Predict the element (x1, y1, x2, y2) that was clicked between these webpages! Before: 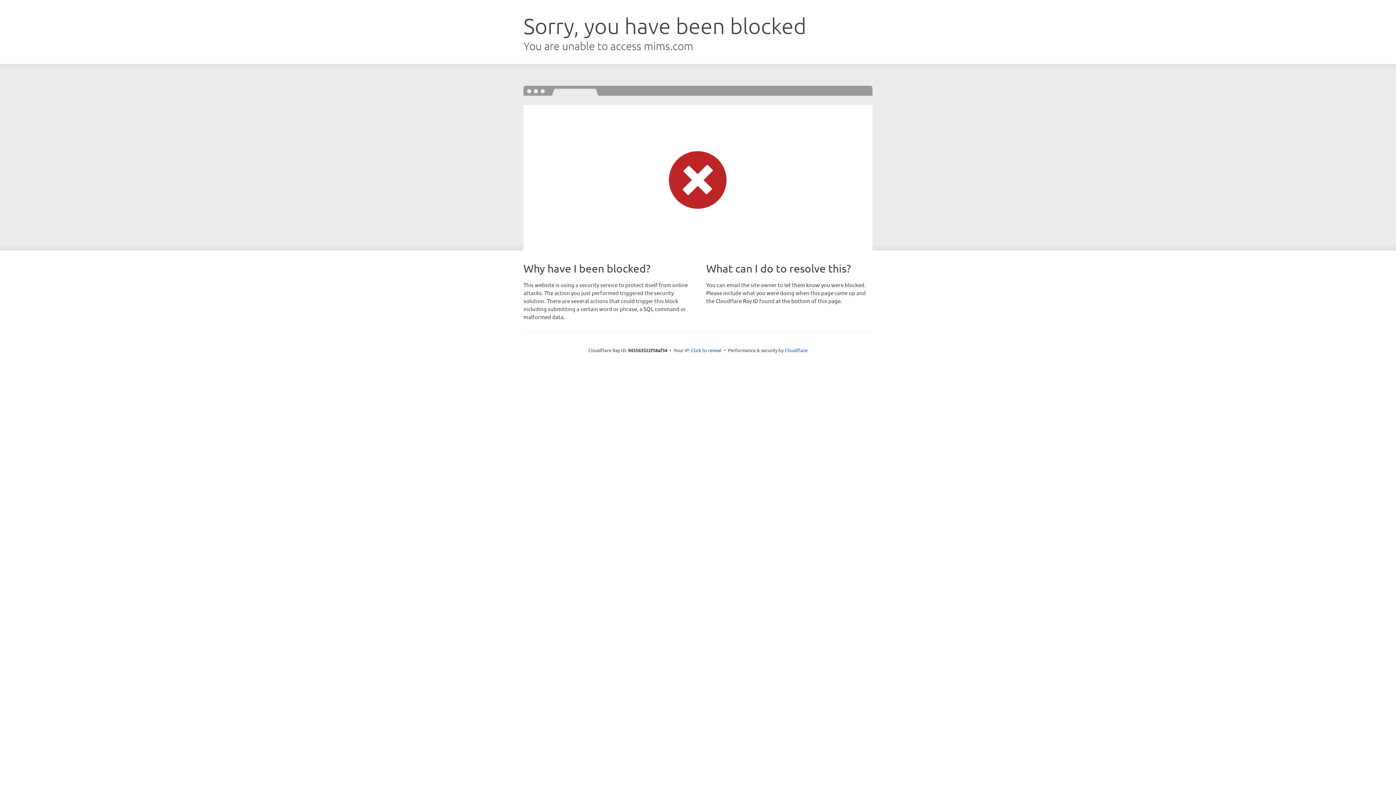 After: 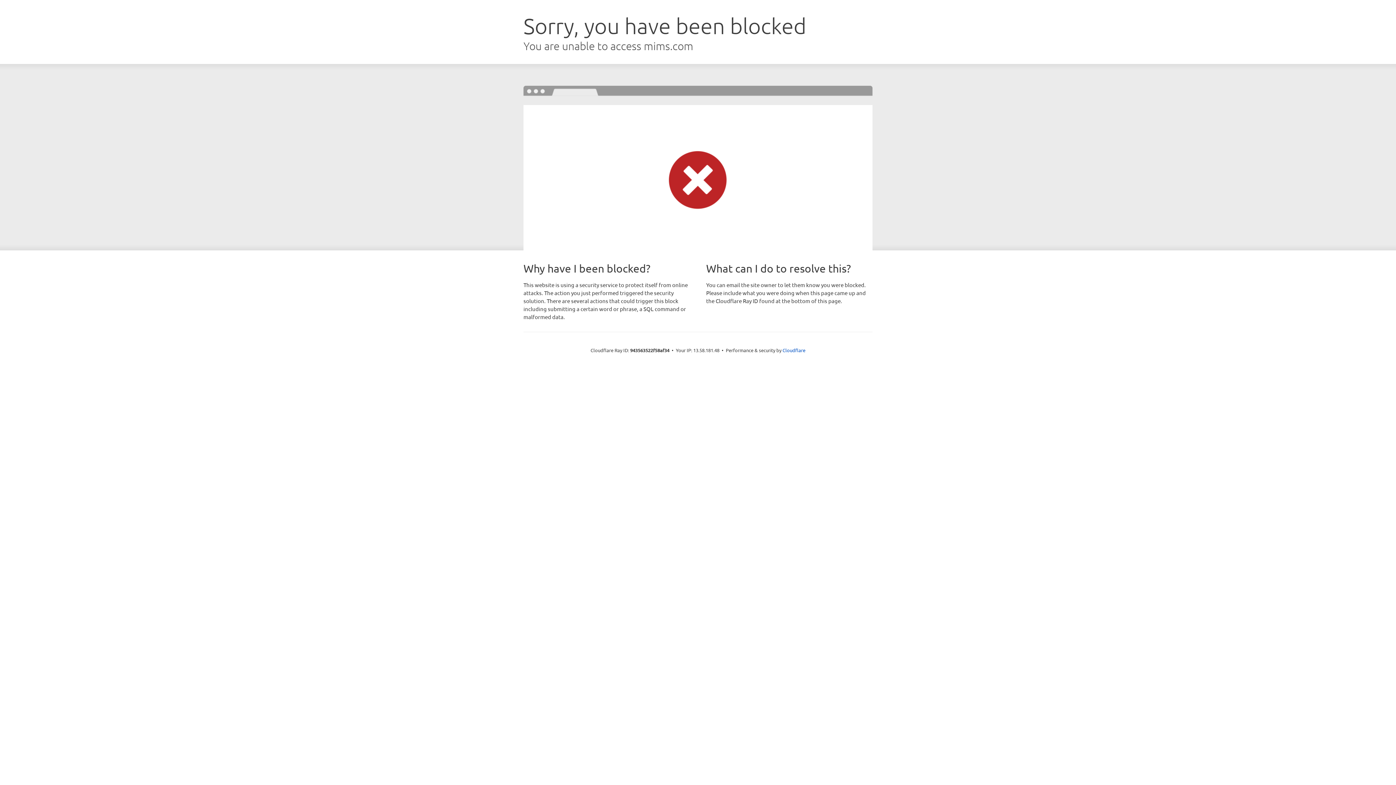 Action: label: Click to reveal bbox: (691, 346, 721, 353)